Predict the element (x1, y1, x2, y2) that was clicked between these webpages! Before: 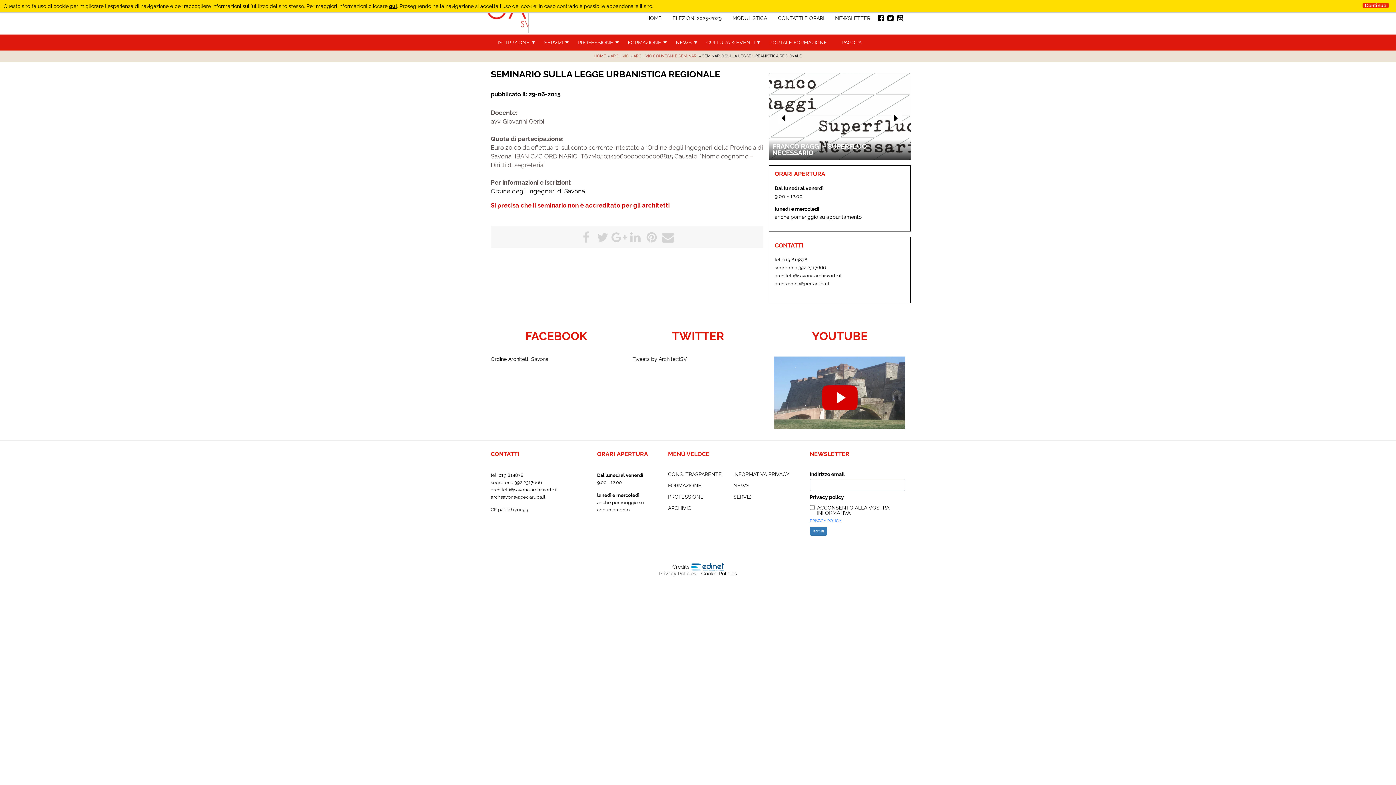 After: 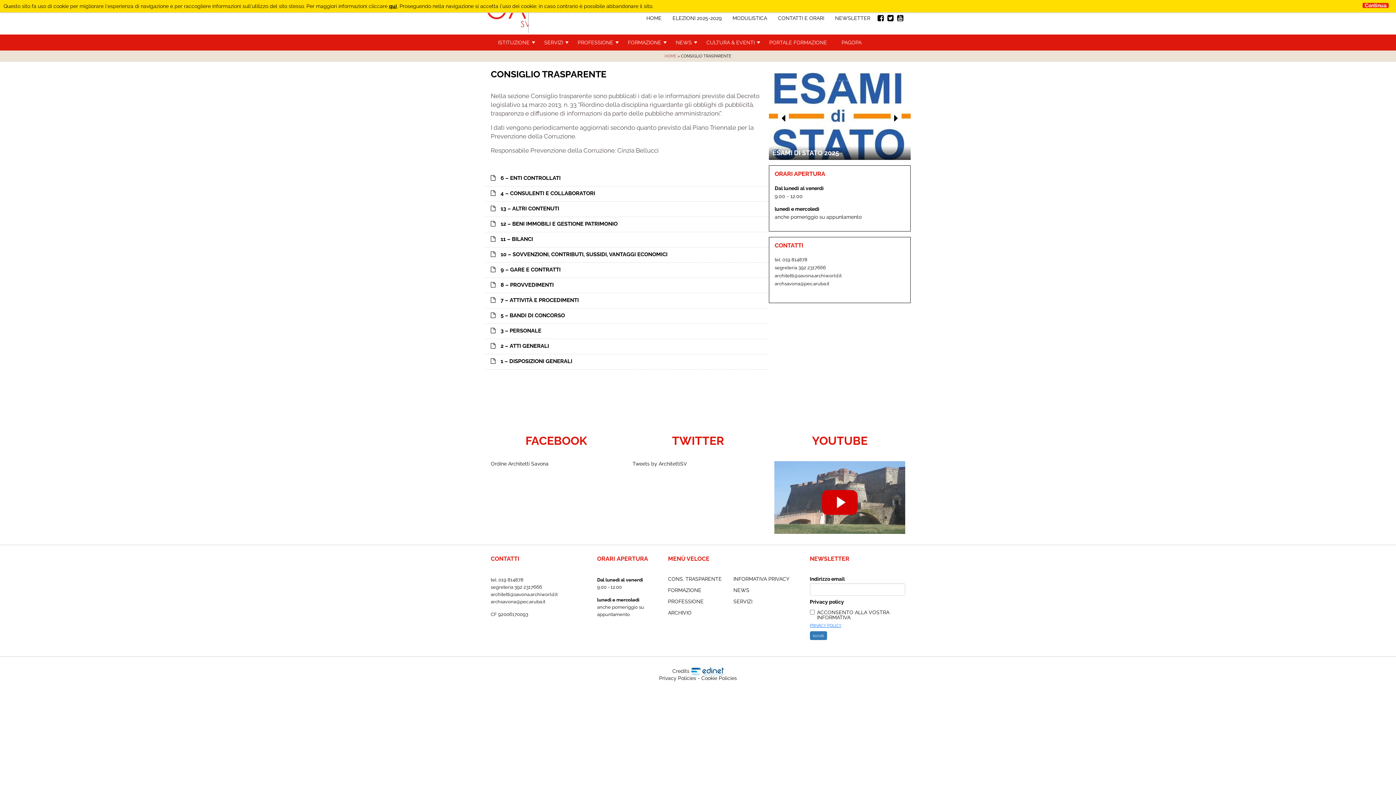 Action: label: CONS. TRASPARENTE bbox: (668, 472, 733, 483)